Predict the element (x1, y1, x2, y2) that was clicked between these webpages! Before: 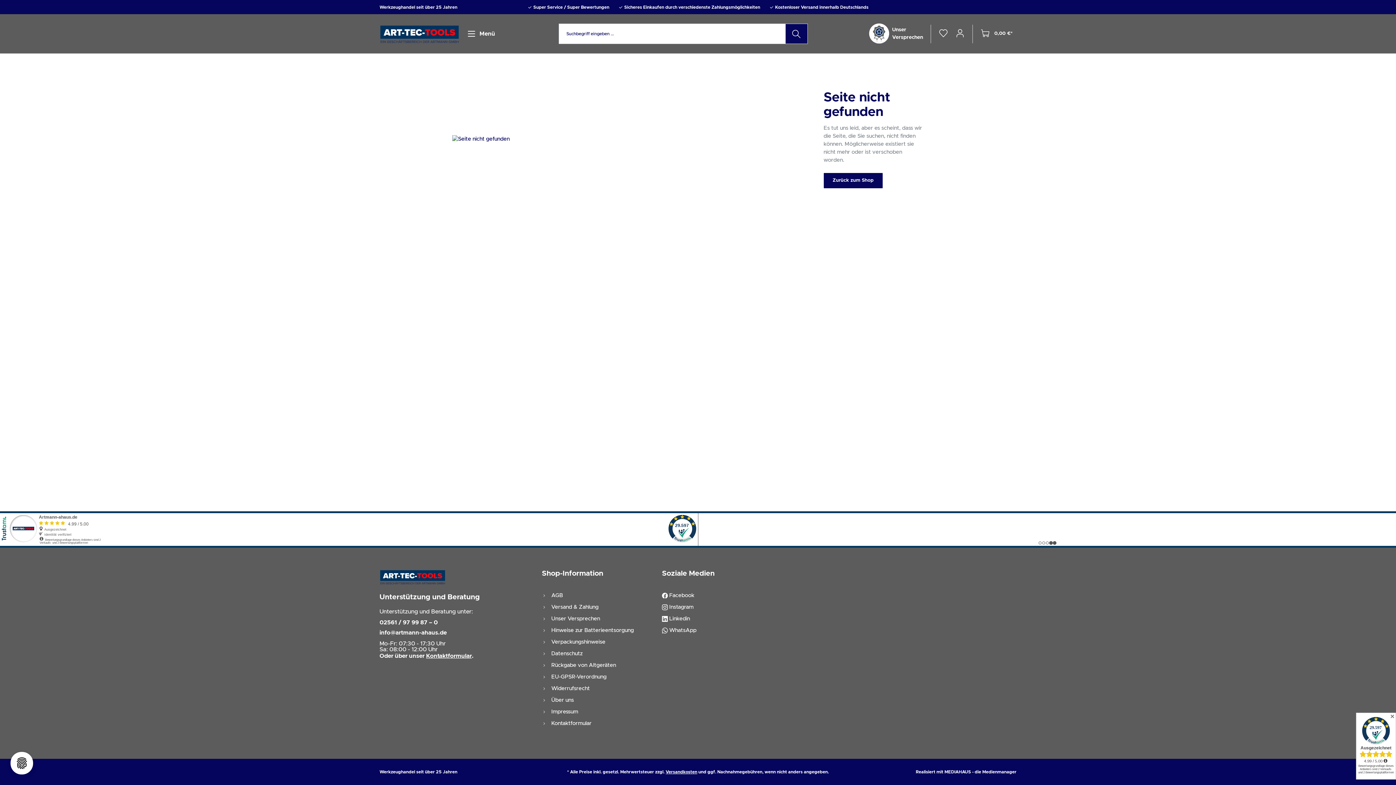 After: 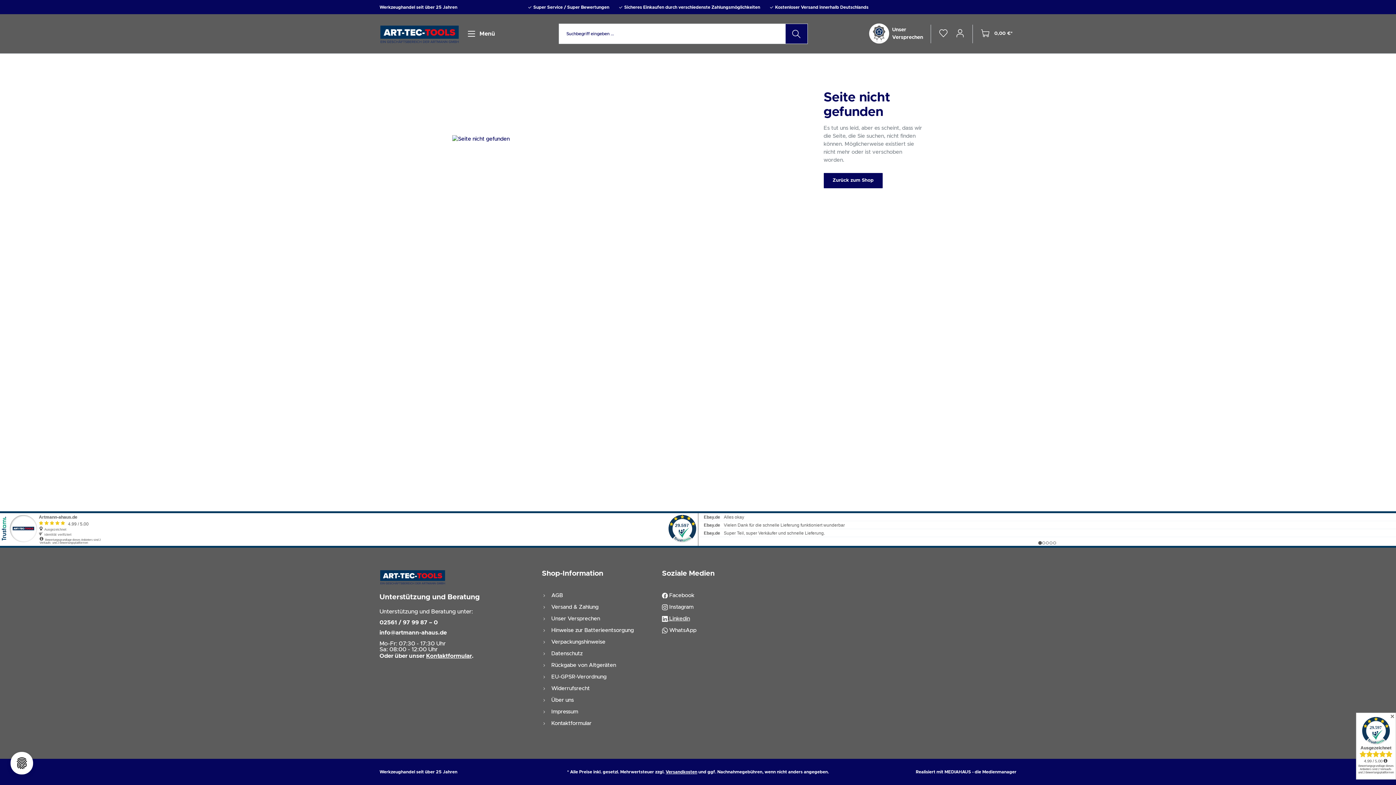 Action: bbox: (662, 614, 690, 623) label:  Linkedin